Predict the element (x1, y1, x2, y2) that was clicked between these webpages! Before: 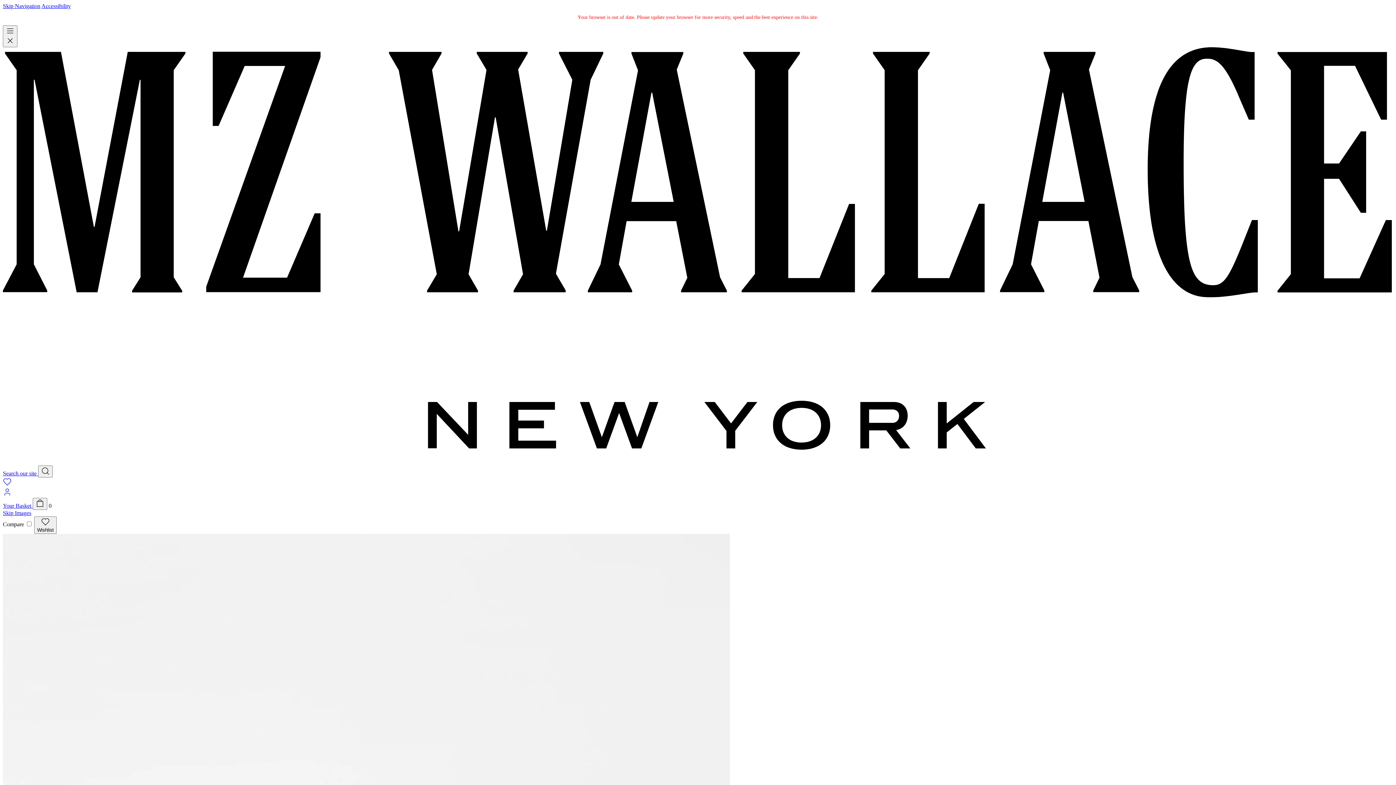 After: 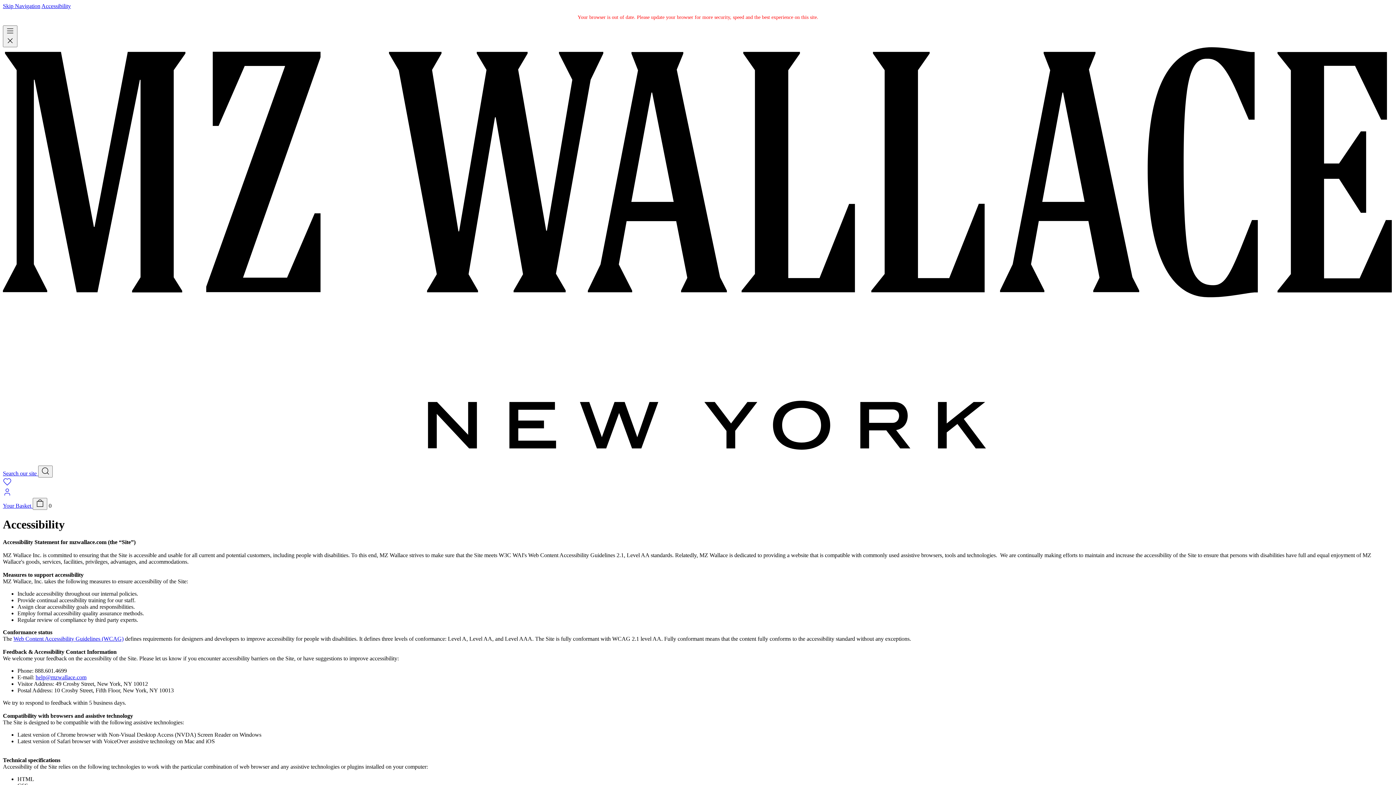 Action: label: Accessibility bbox: (41, 2, 70, 9)